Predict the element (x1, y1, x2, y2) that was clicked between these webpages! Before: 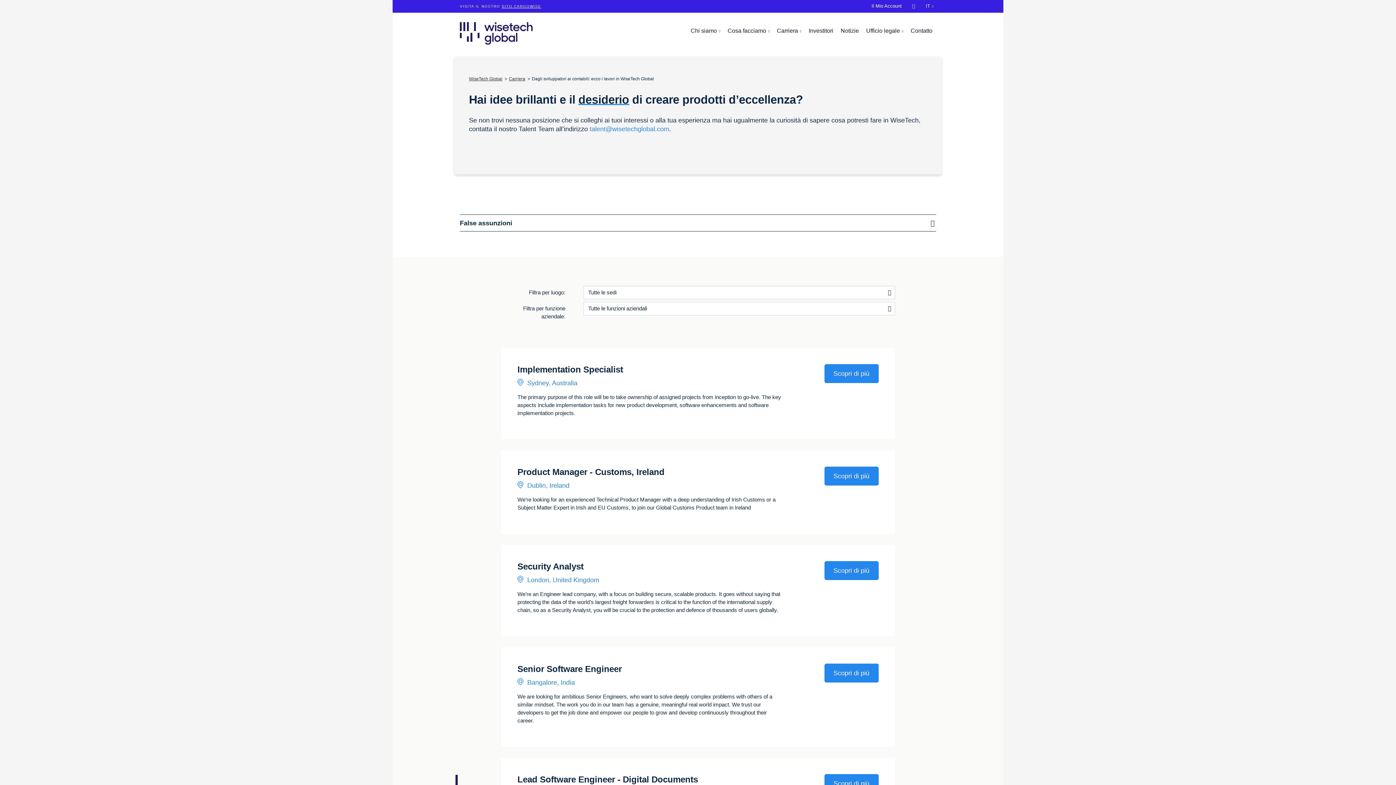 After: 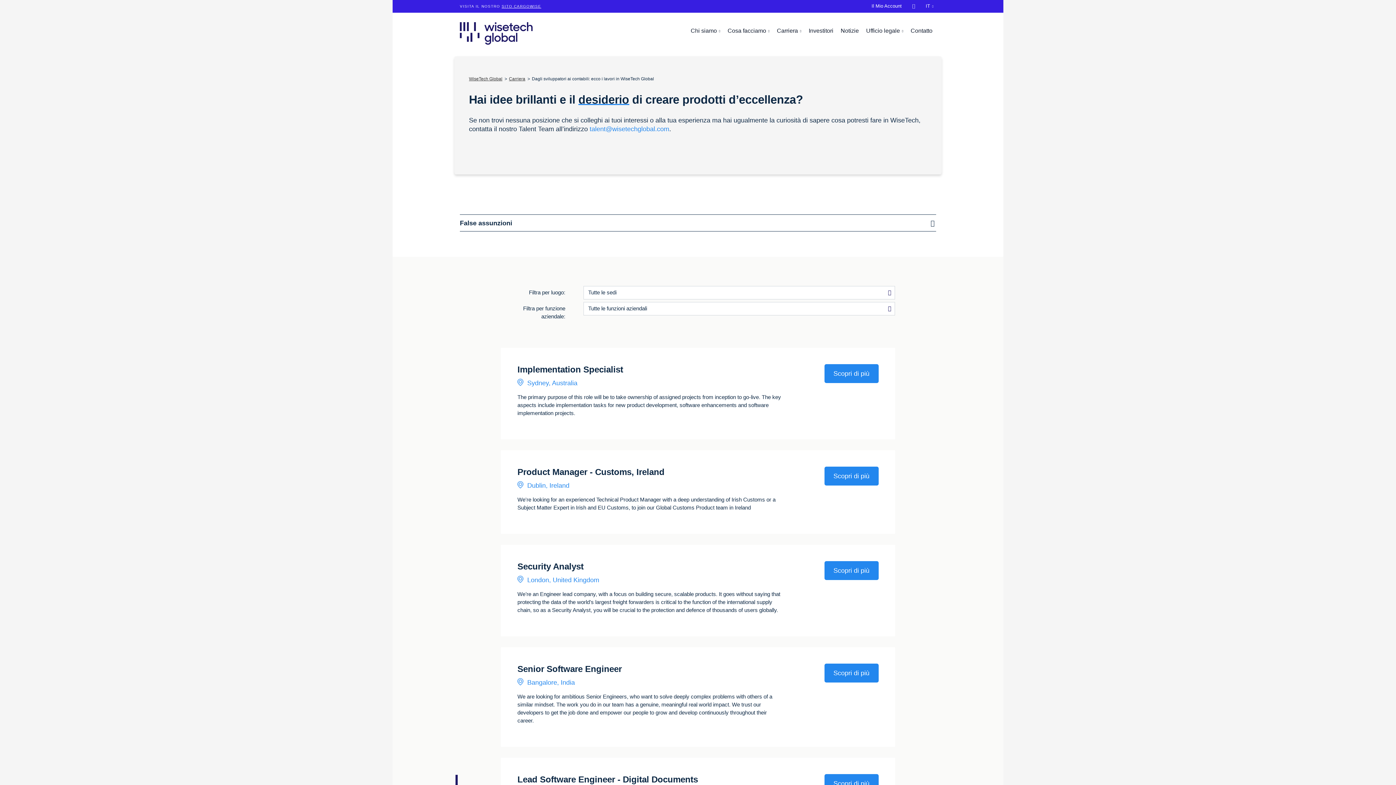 Action: bbox: (869, 0, 904, 12) label: Il Mio Account